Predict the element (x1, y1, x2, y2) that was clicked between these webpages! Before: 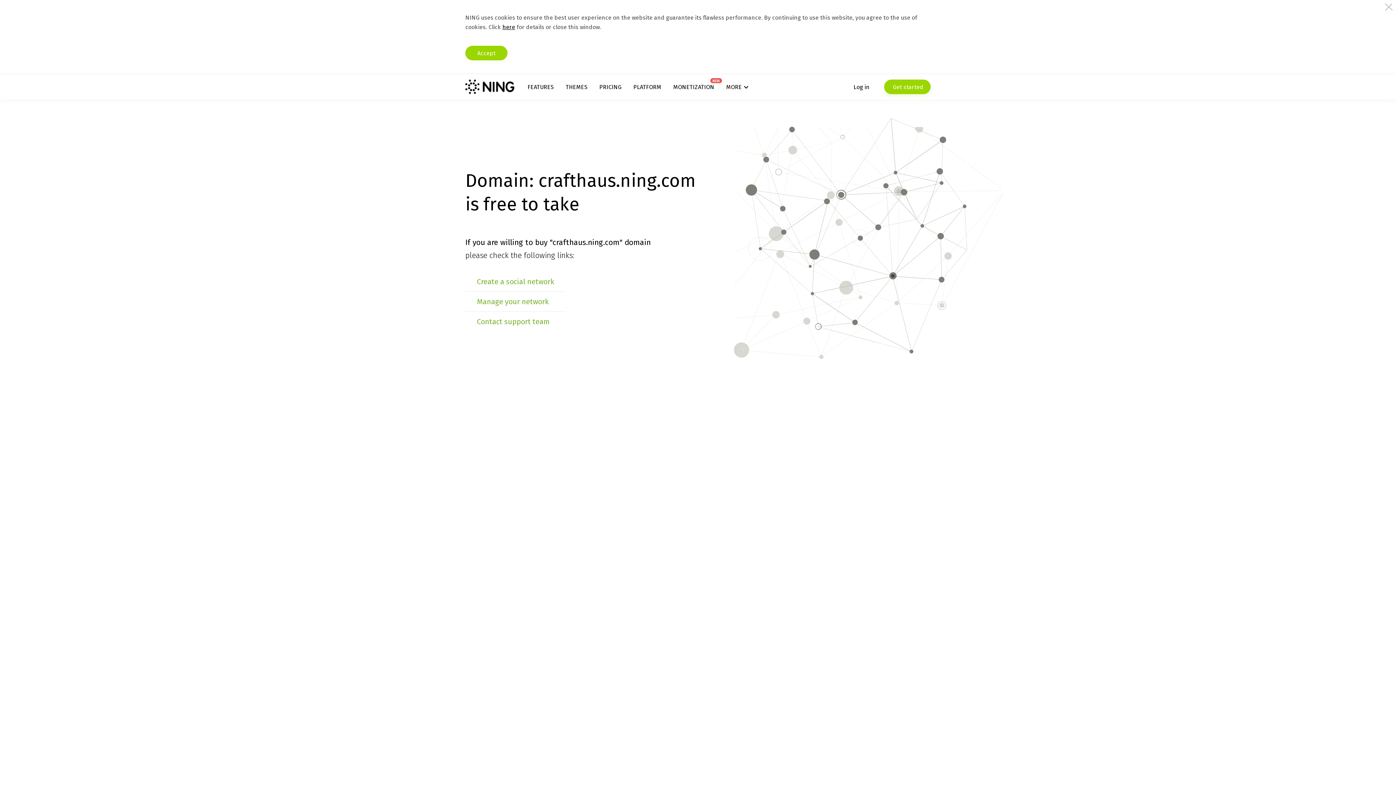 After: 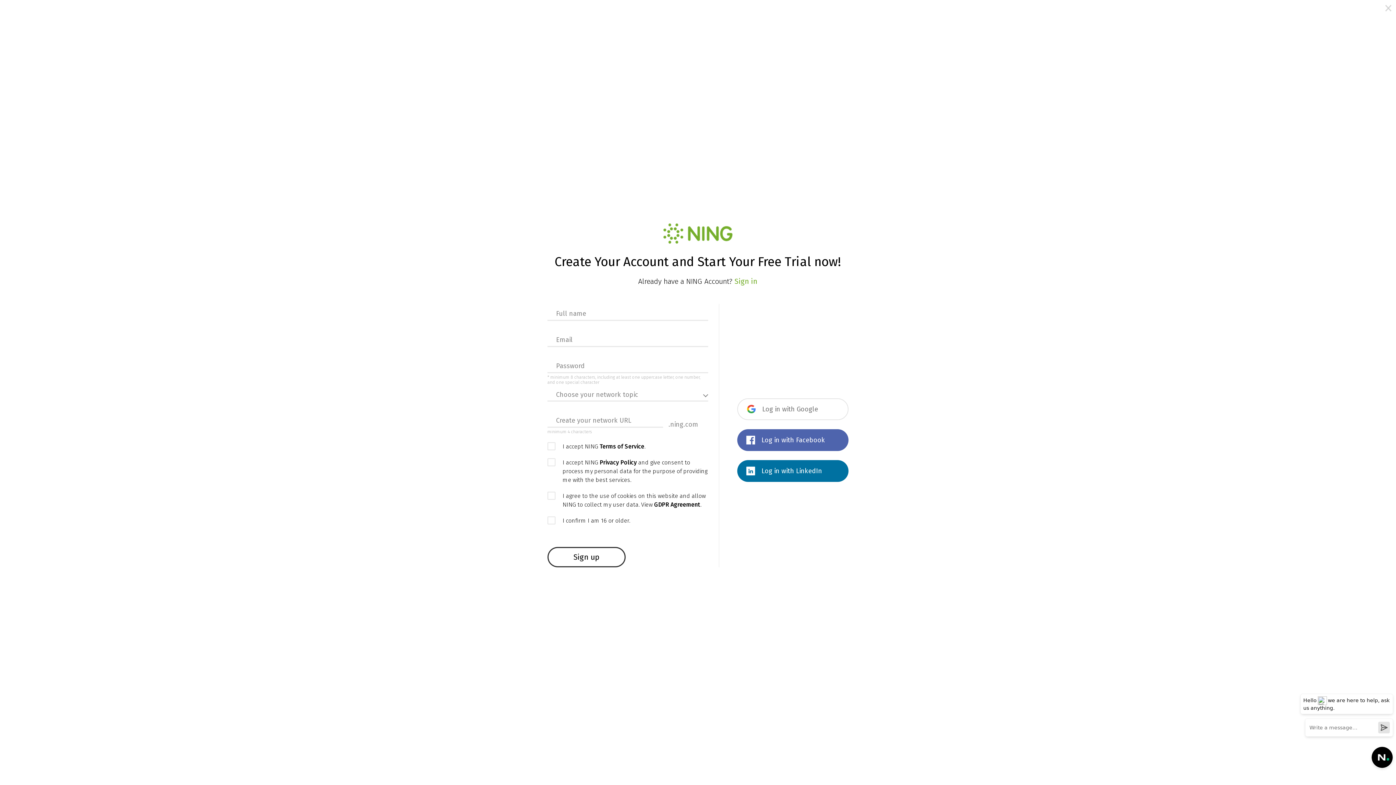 Action: bbox: (884, 79, 930, 94) label:  Get started